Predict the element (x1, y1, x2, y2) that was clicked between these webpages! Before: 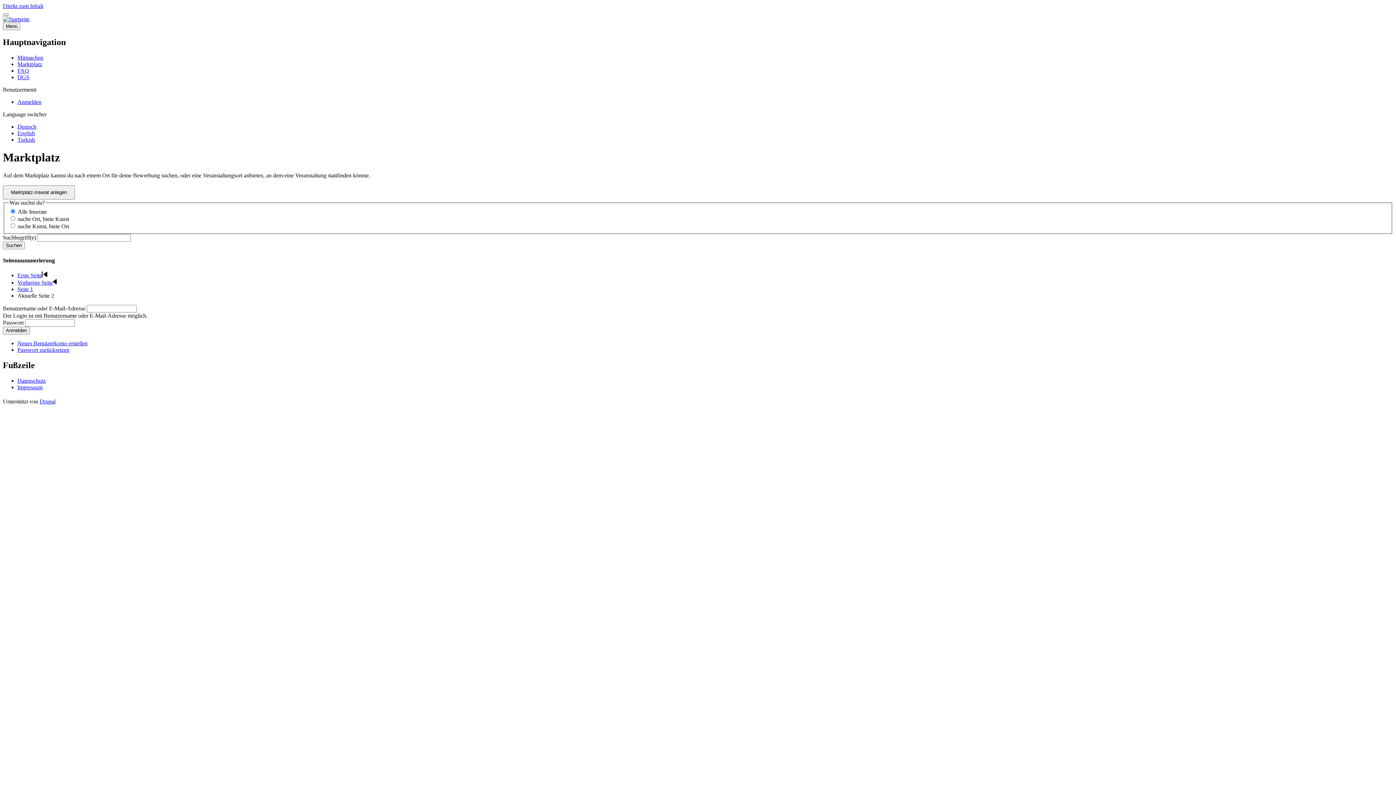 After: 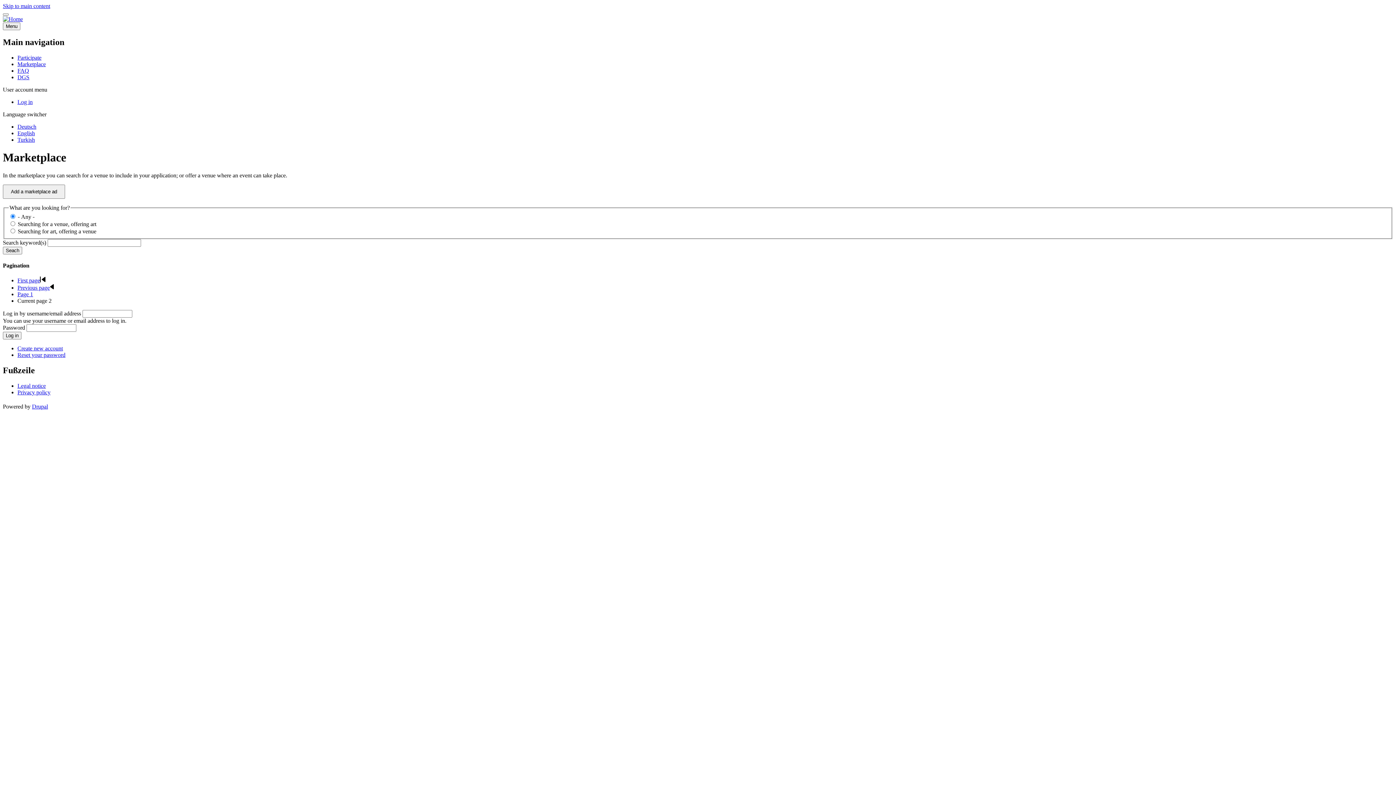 Action: bbox: (17, 130, 34, 136) label: English